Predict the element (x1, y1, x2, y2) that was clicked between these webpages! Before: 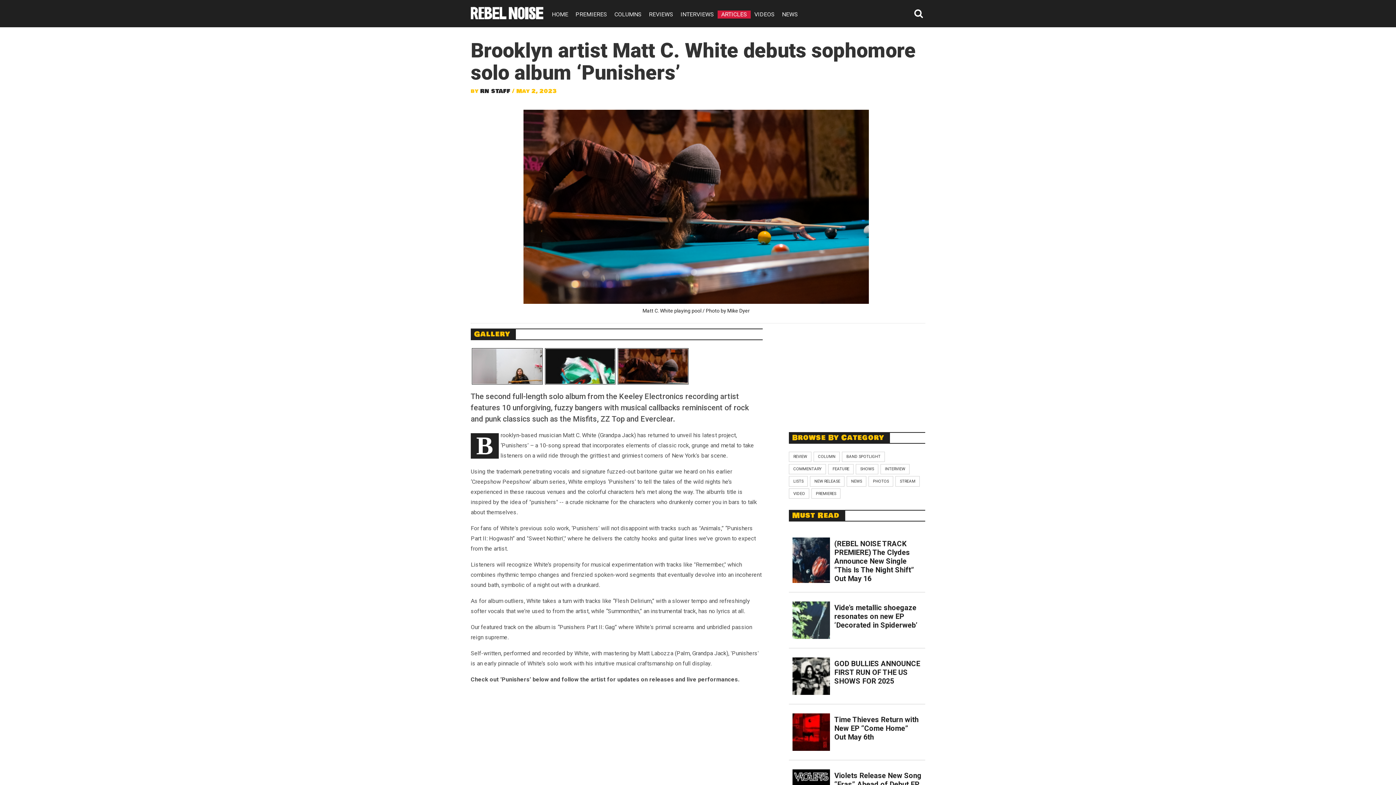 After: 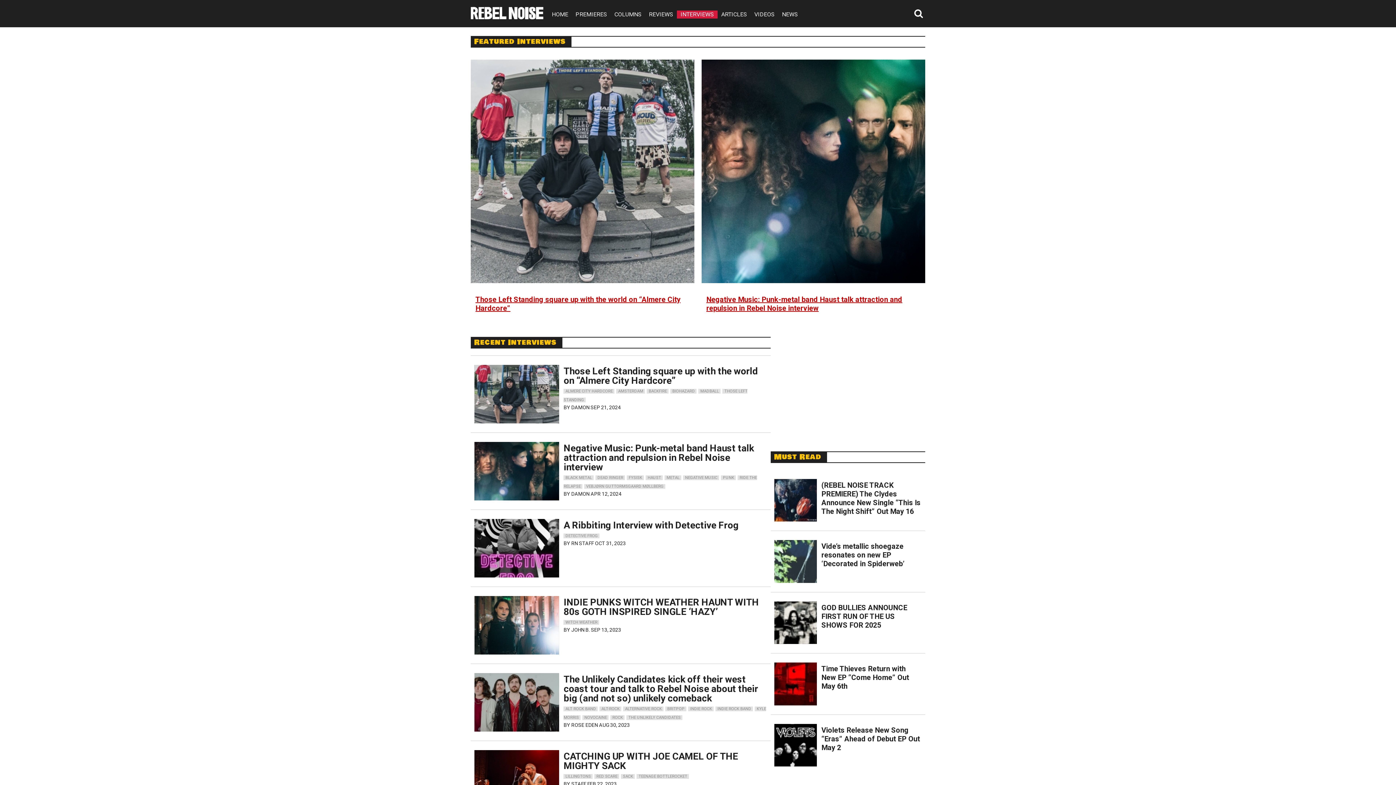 Action: bbox: (677, 10, 717, 18) label: INTERVIEWS